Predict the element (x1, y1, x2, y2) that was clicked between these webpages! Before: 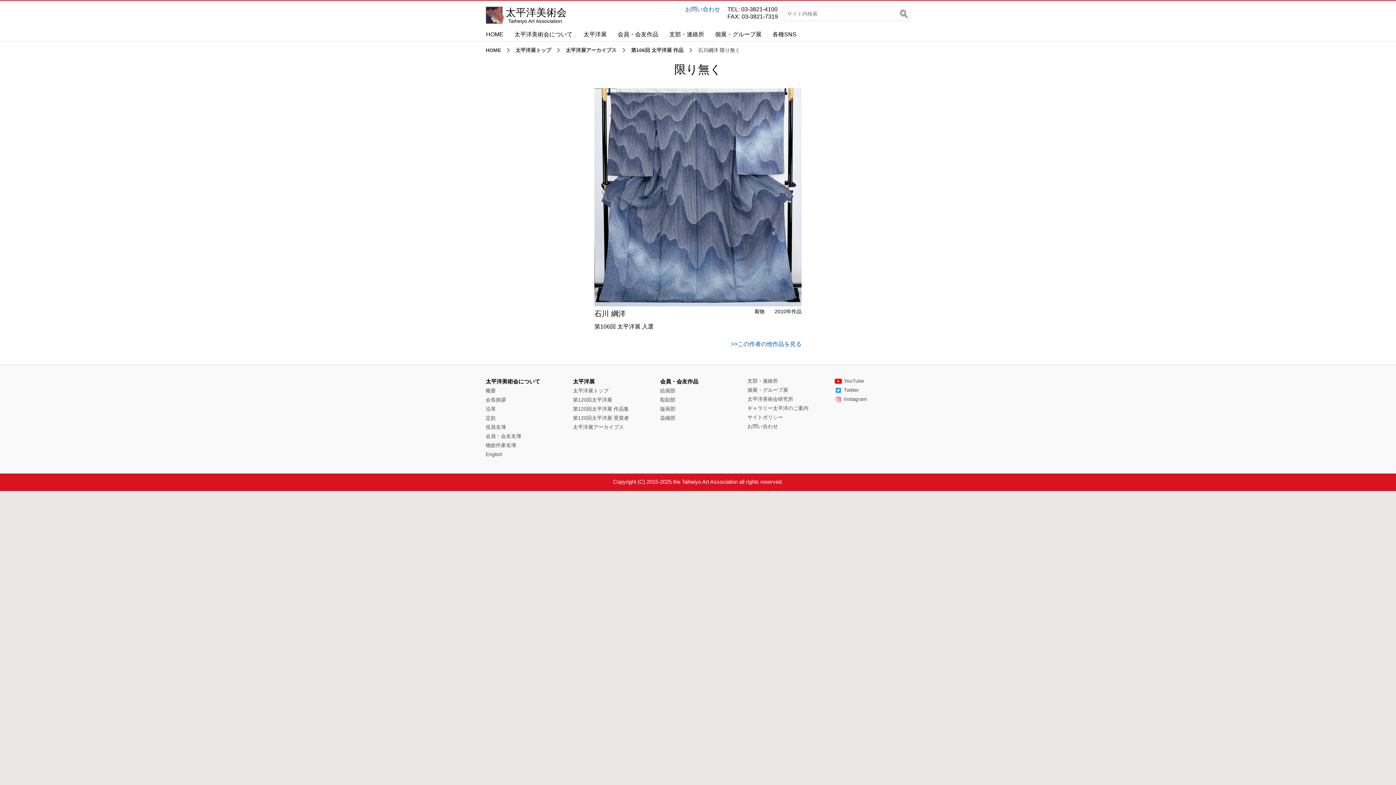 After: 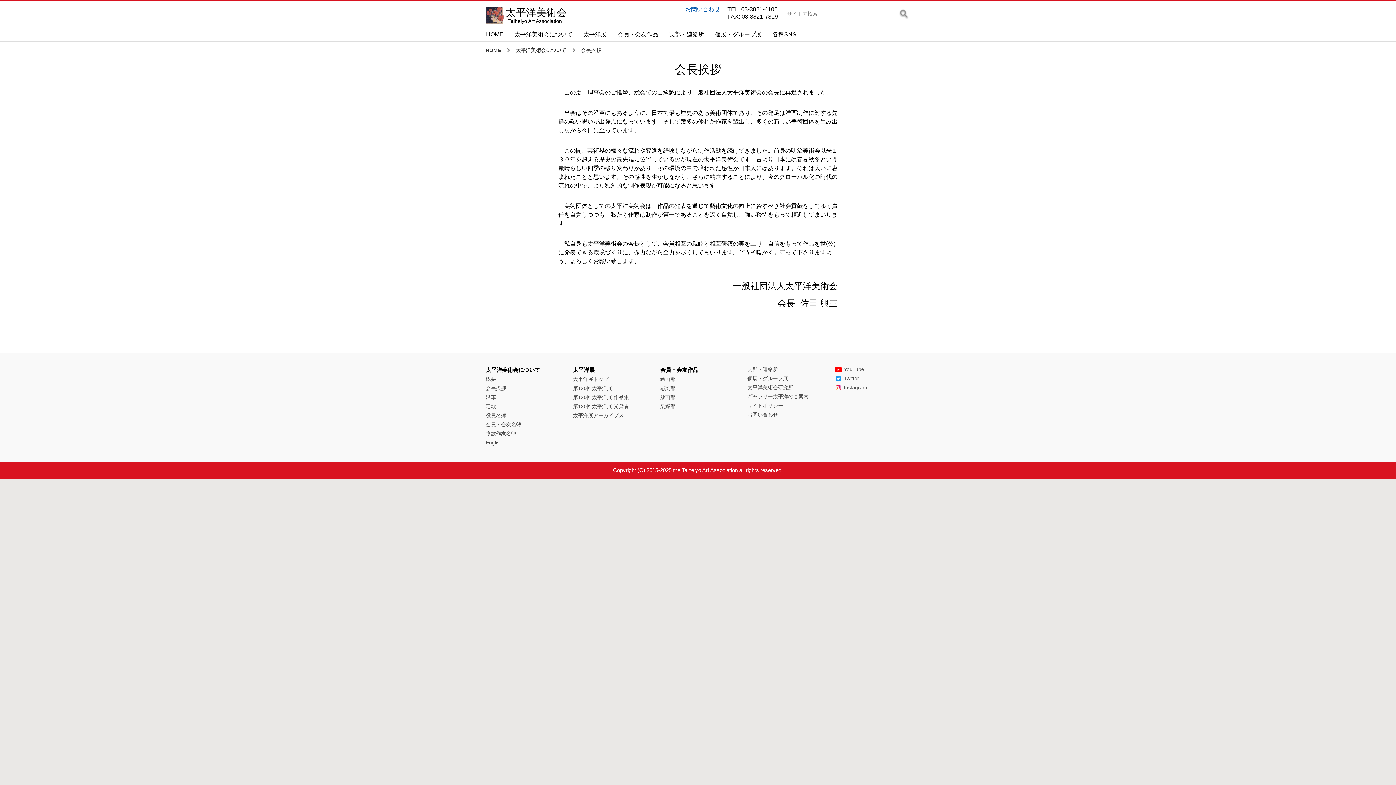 Action: label: 会長挨拶 bbox: (485, 396, 506, 402)